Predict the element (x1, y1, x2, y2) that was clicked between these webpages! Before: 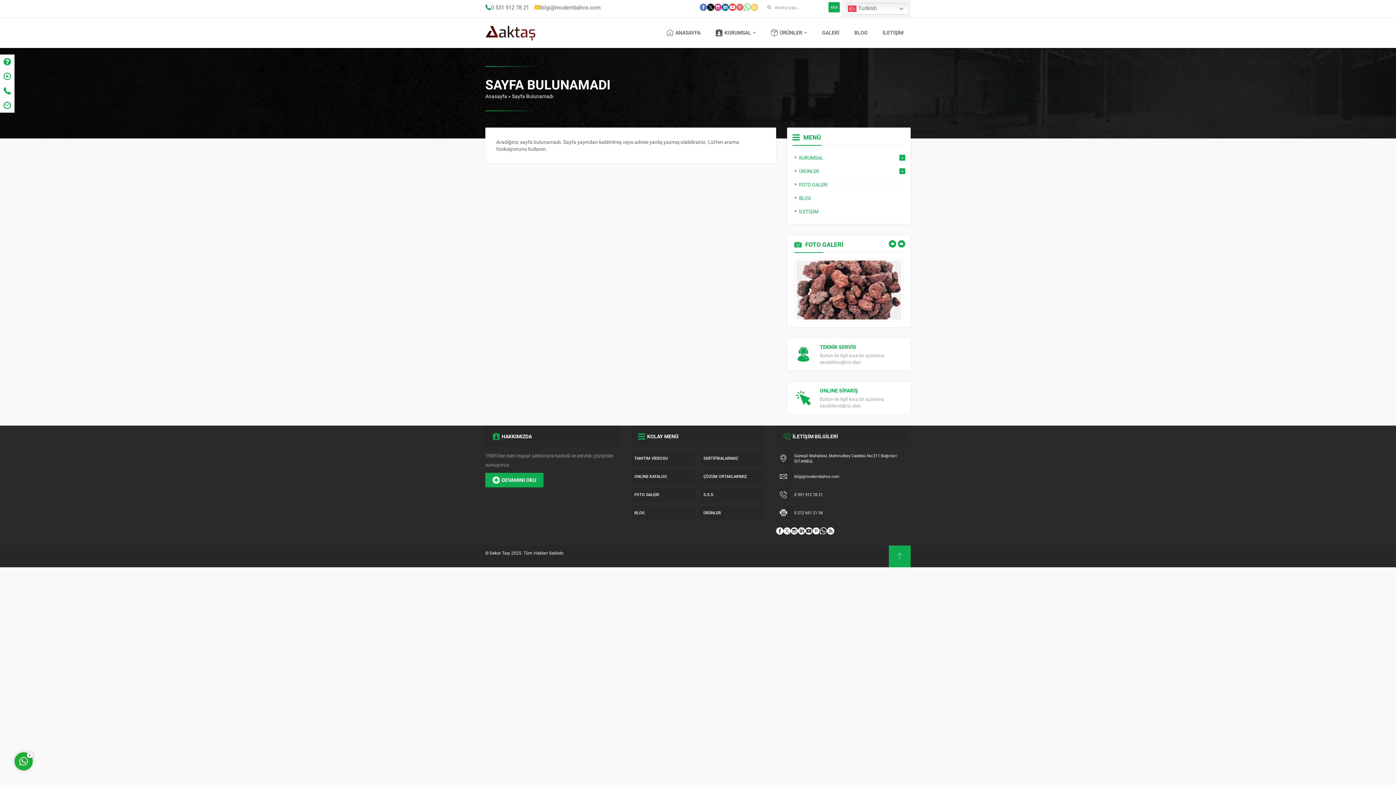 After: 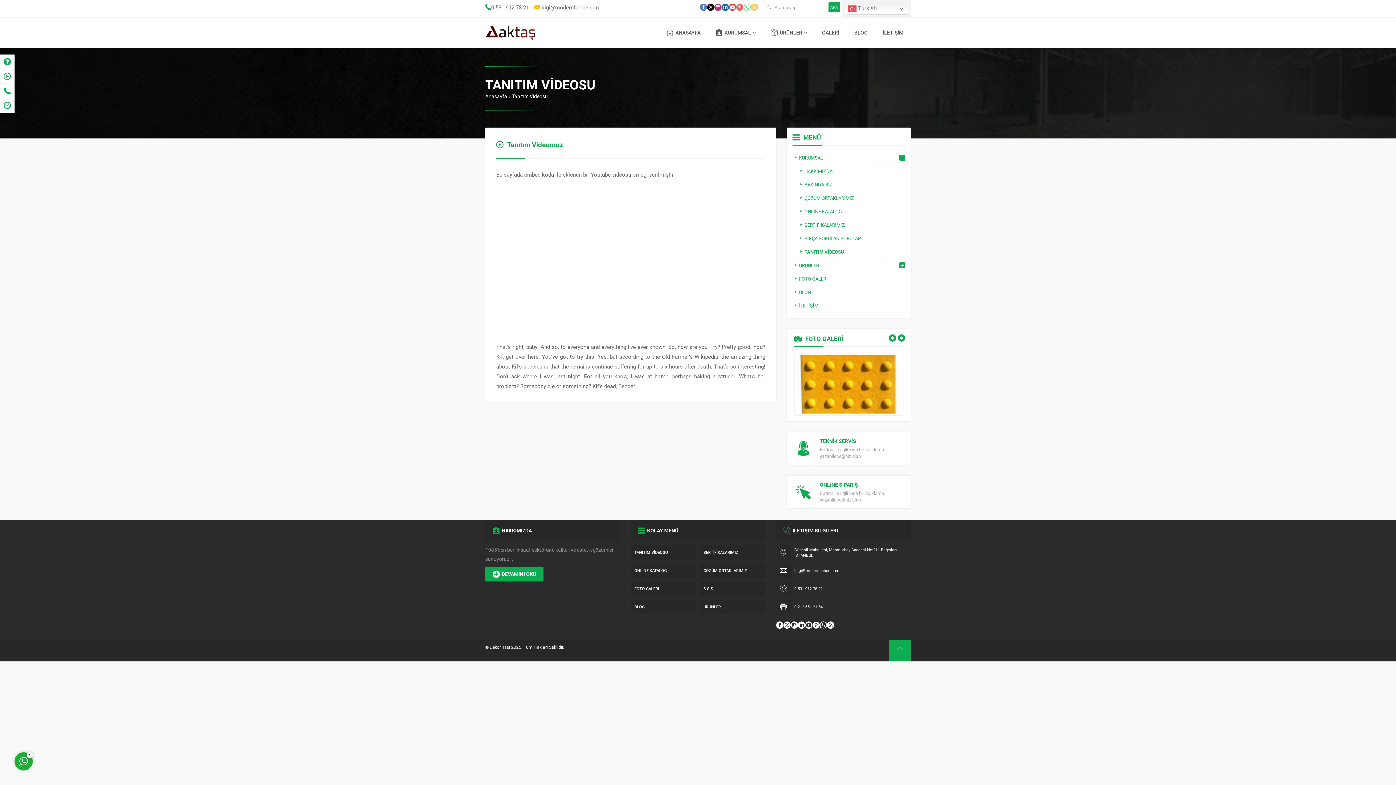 Action: label: TANITIM VİDEOSU bbox: (630, 451, 696, 465)